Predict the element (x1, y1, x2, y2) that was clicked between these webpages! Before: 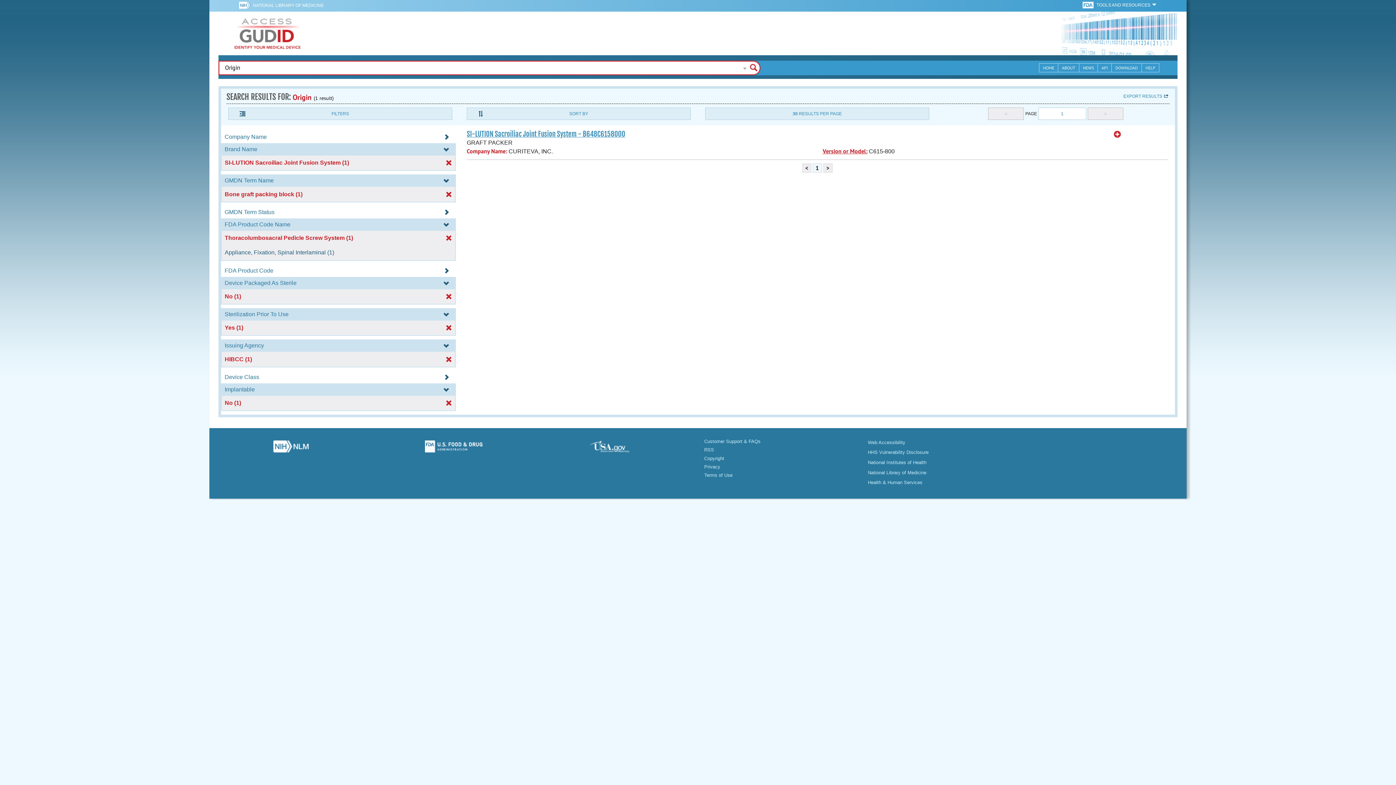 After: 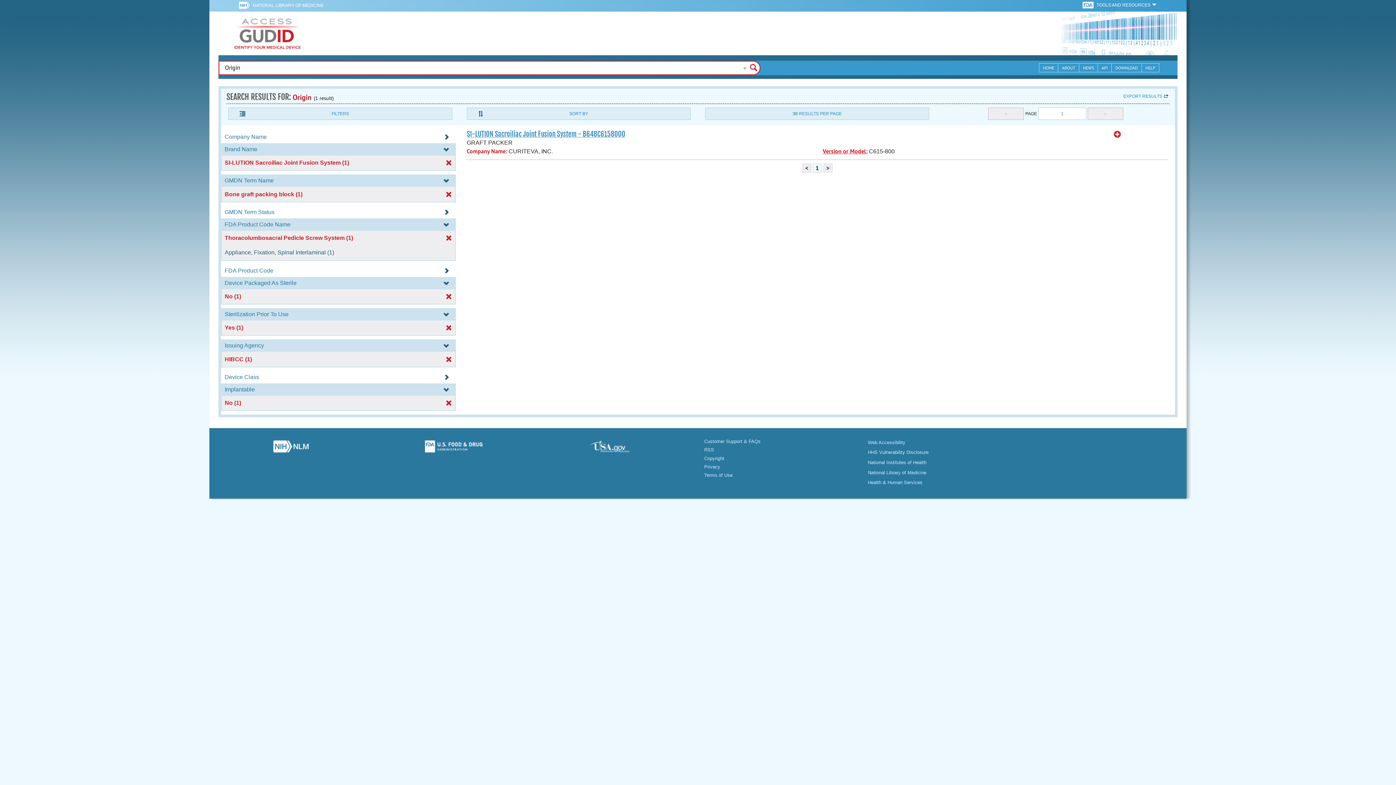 Action: label: NATIONAL LIBRARY OF MEDICINE bbox: (252, 0, 323, 10)